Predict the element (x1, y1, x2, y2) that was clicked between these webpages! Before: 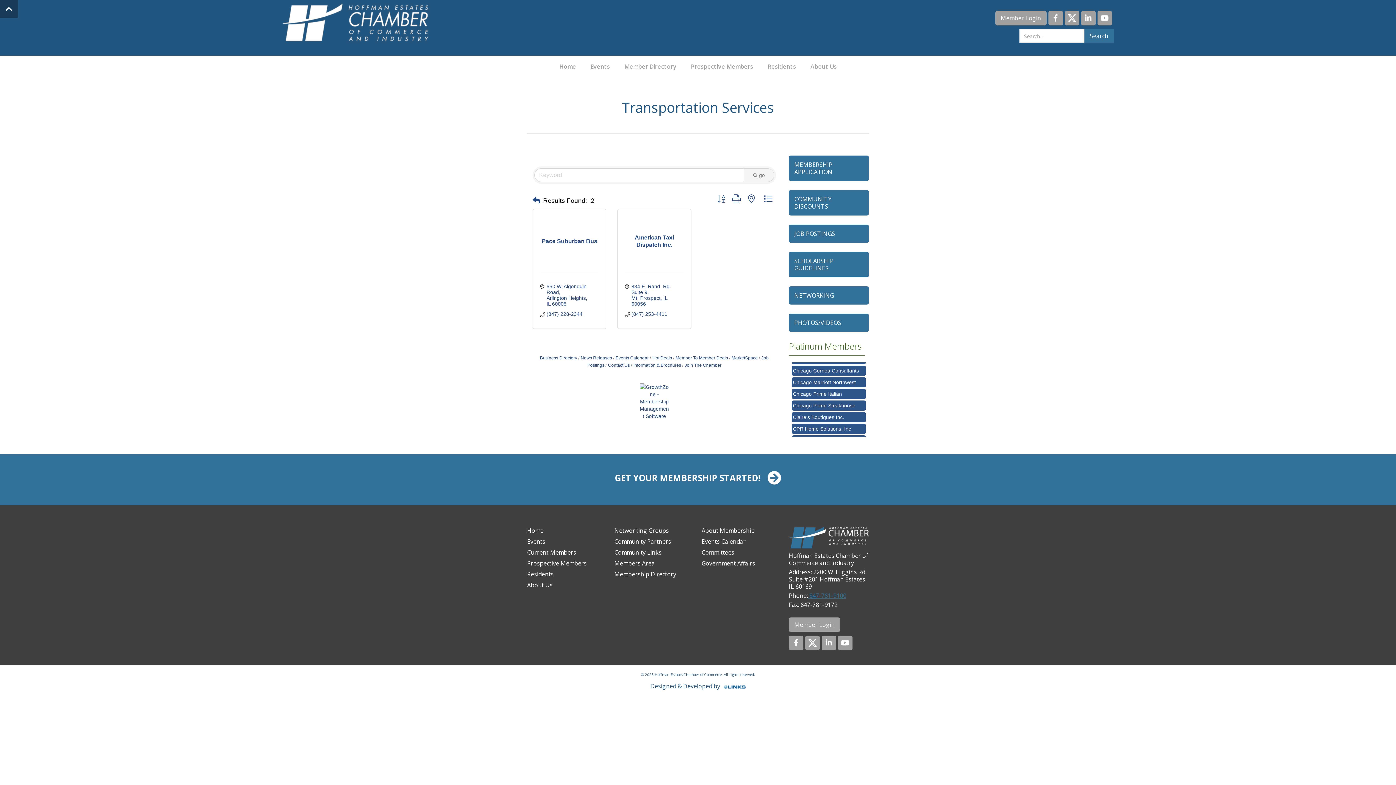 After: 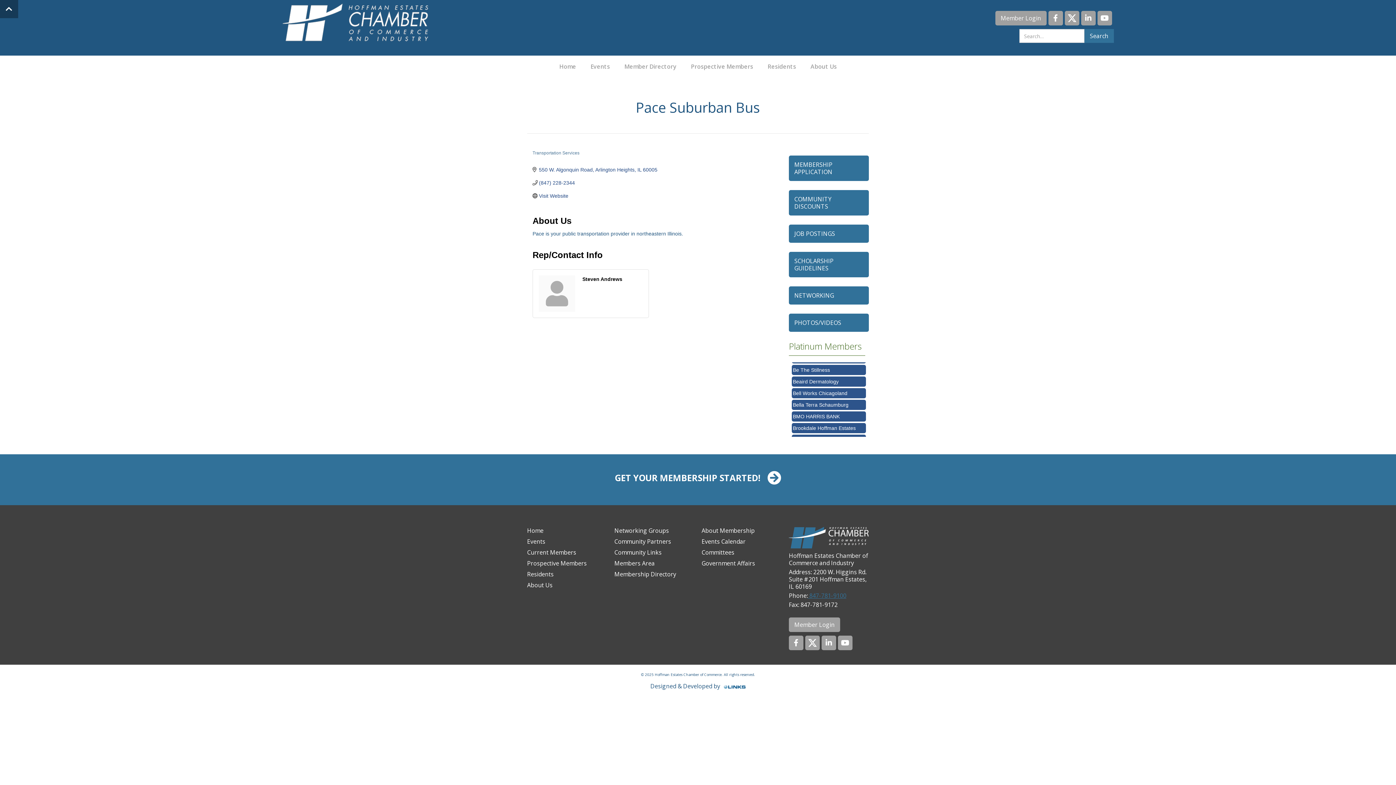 Action: bbox: (540, 237, 599, 244) label: Pace Suburban Bus